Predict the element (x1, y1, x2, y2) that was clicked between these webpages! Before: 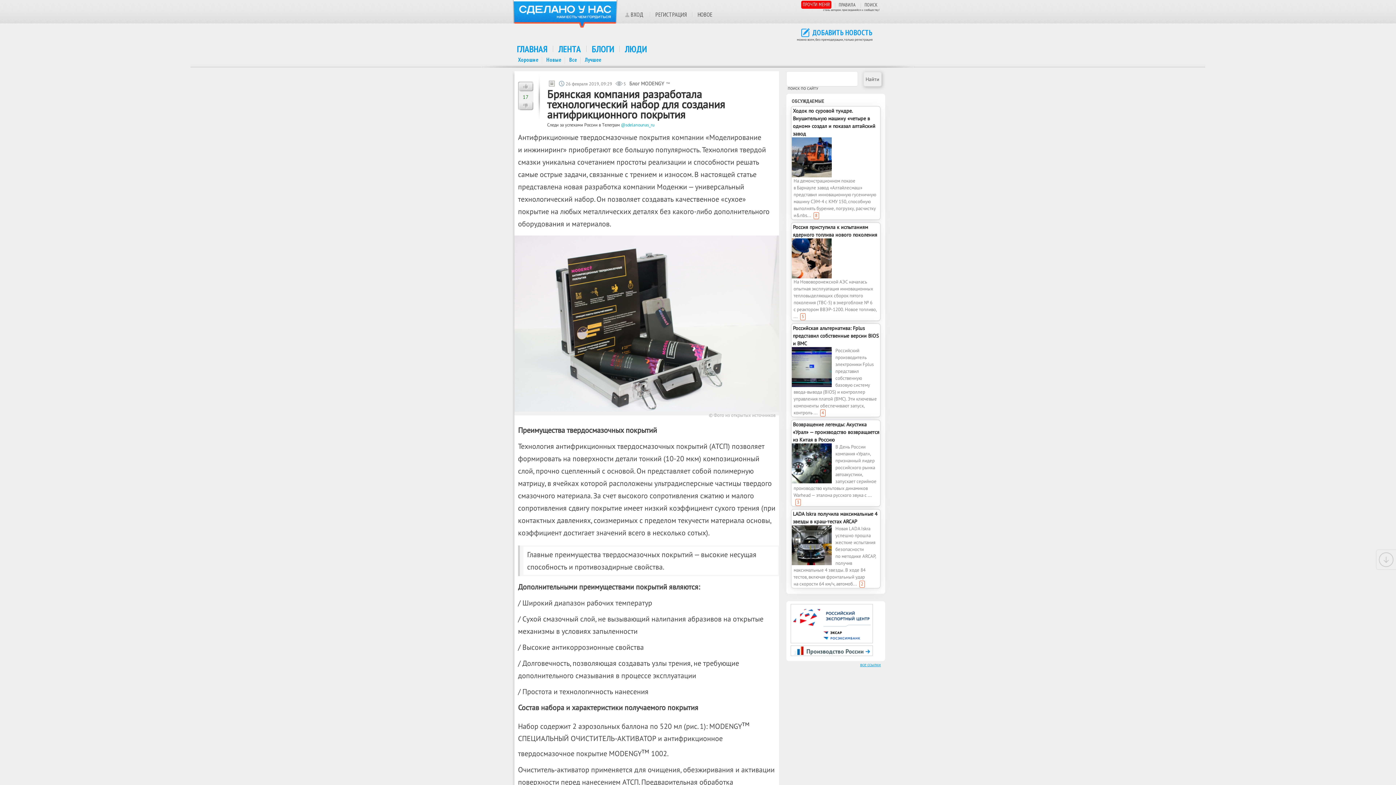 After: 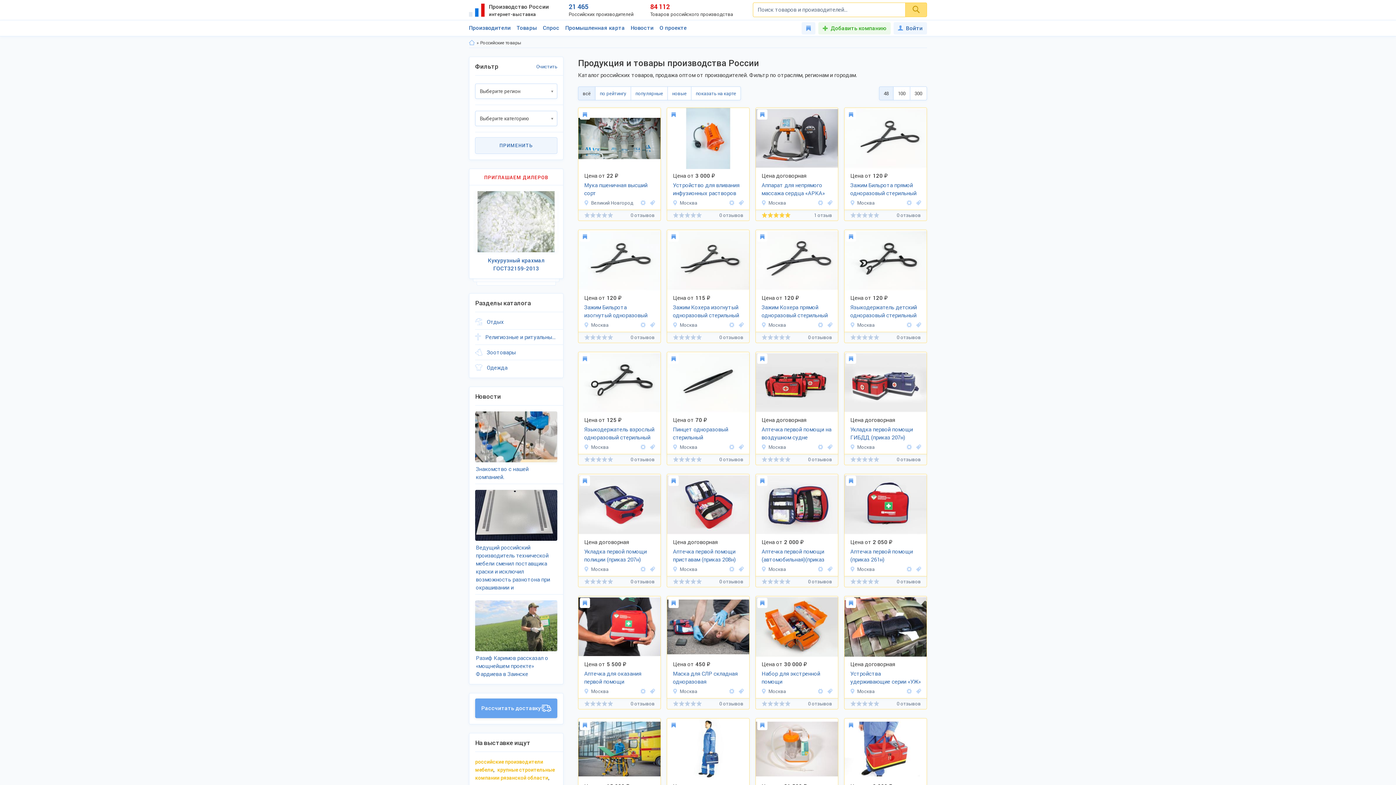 Action: bbox: (790, 650, 873, 659)